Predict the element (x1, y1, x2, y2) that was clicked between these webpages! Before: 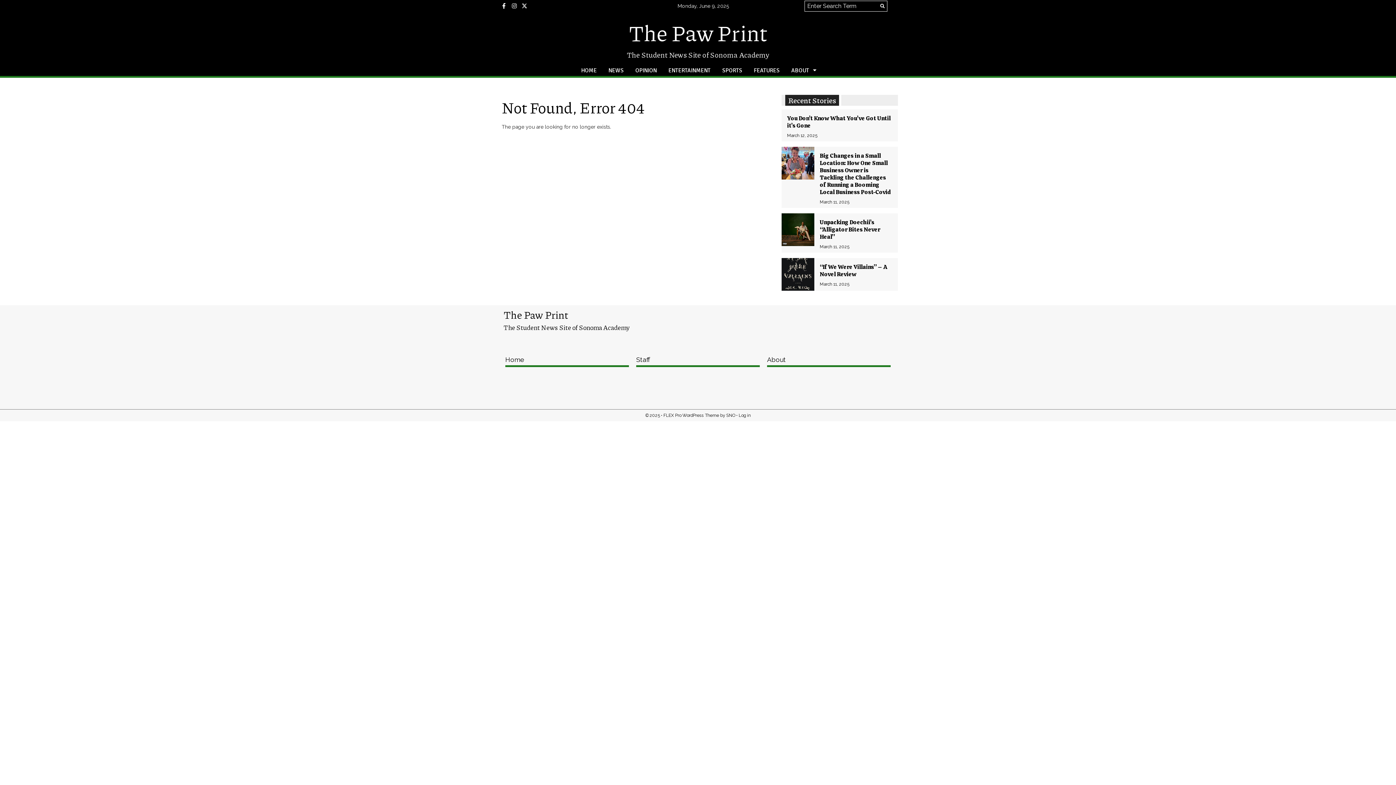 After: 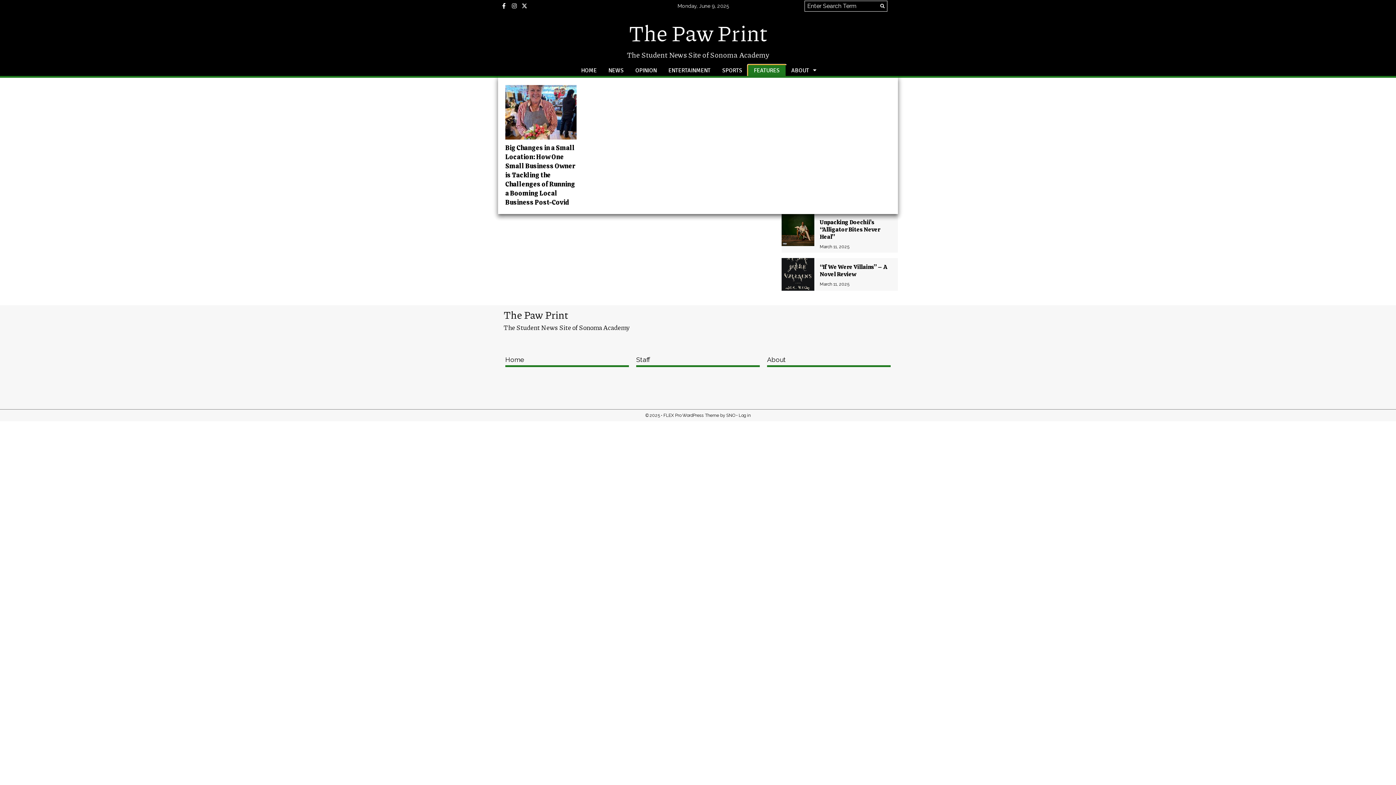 Action: label: FEATURES bbox: (748, 65, 785, 76)